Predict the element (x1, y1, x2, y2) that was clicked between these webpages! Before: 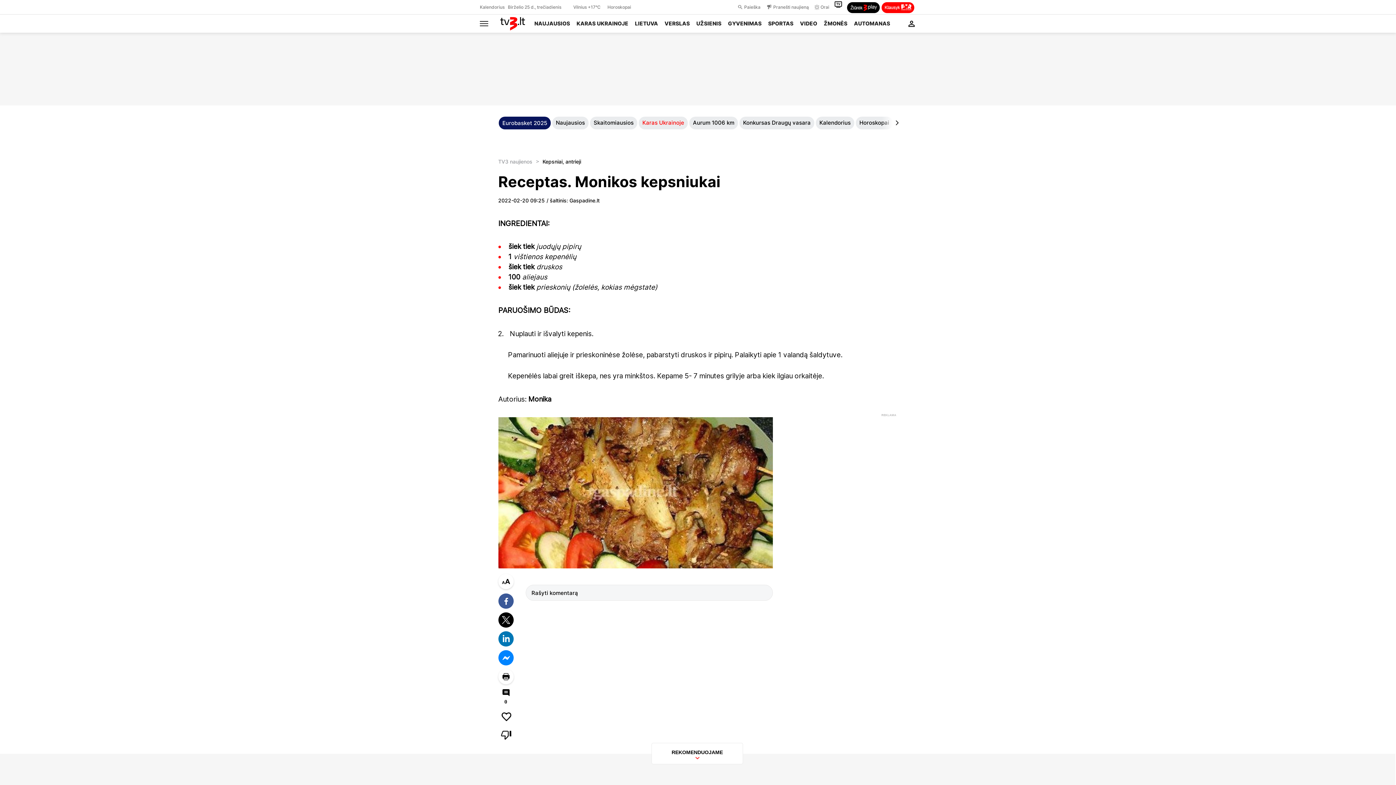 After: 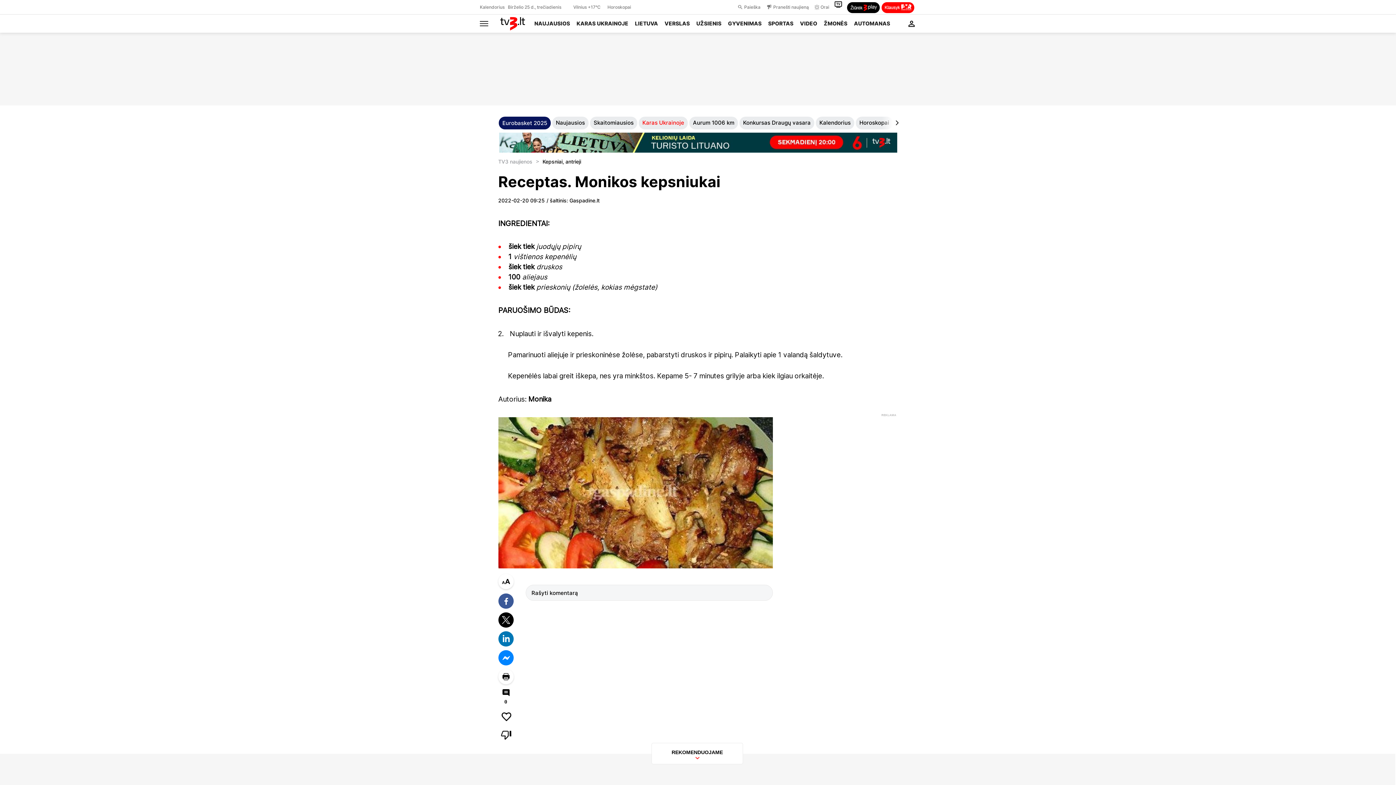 Action: bbox: (501, 114, 512, 126)